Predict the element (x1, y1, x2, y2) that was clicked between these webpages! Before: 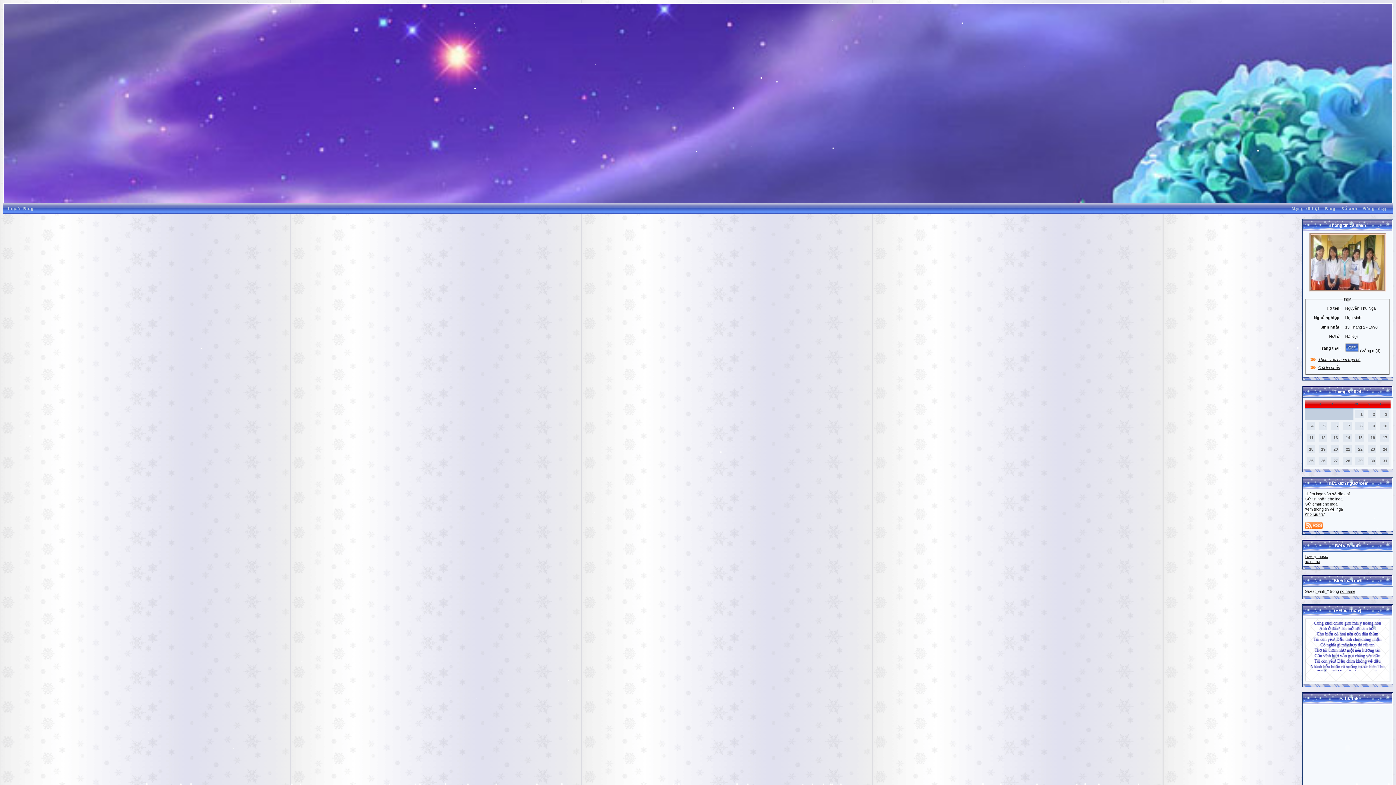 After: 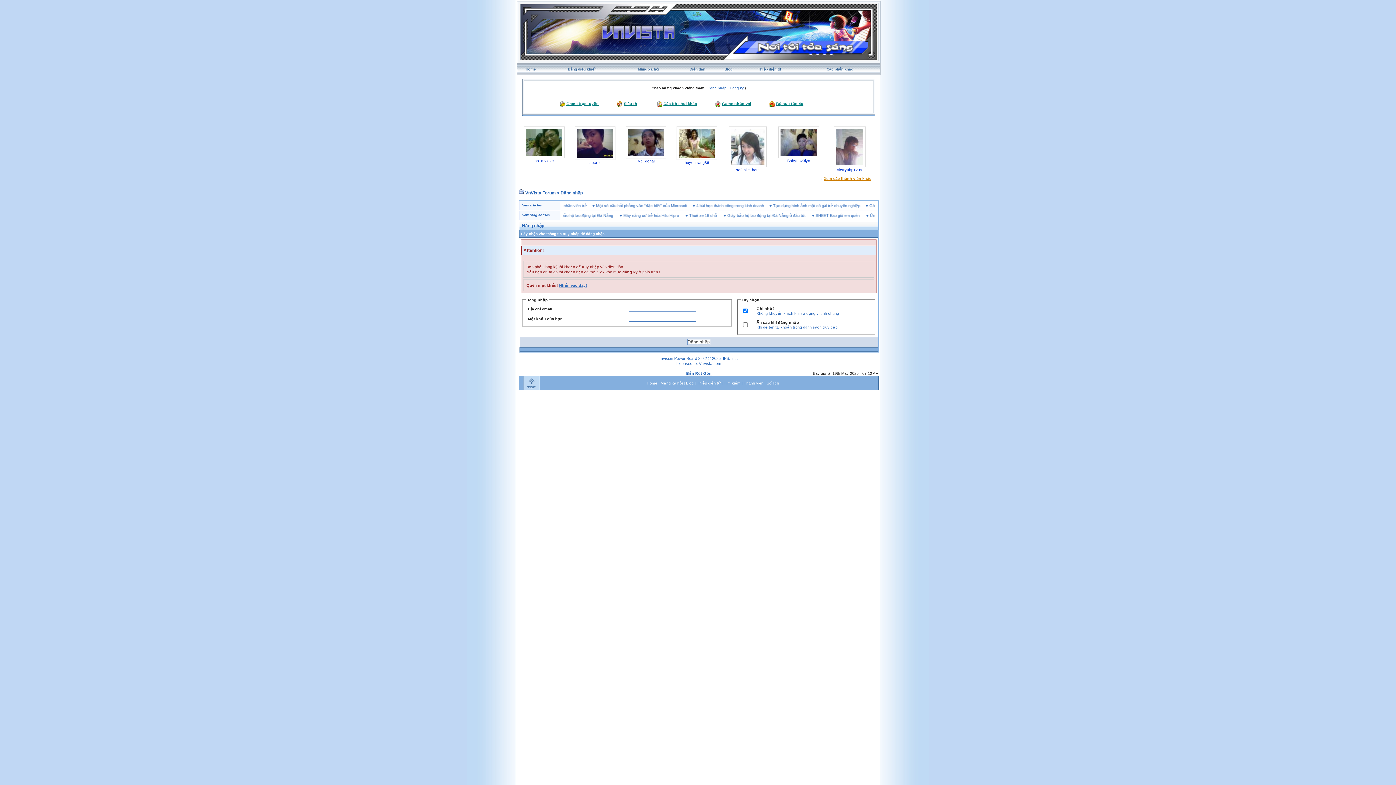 Action: bbox: (1318, 357, 1360, 361) label: Thêm vào nhóm bạn bè